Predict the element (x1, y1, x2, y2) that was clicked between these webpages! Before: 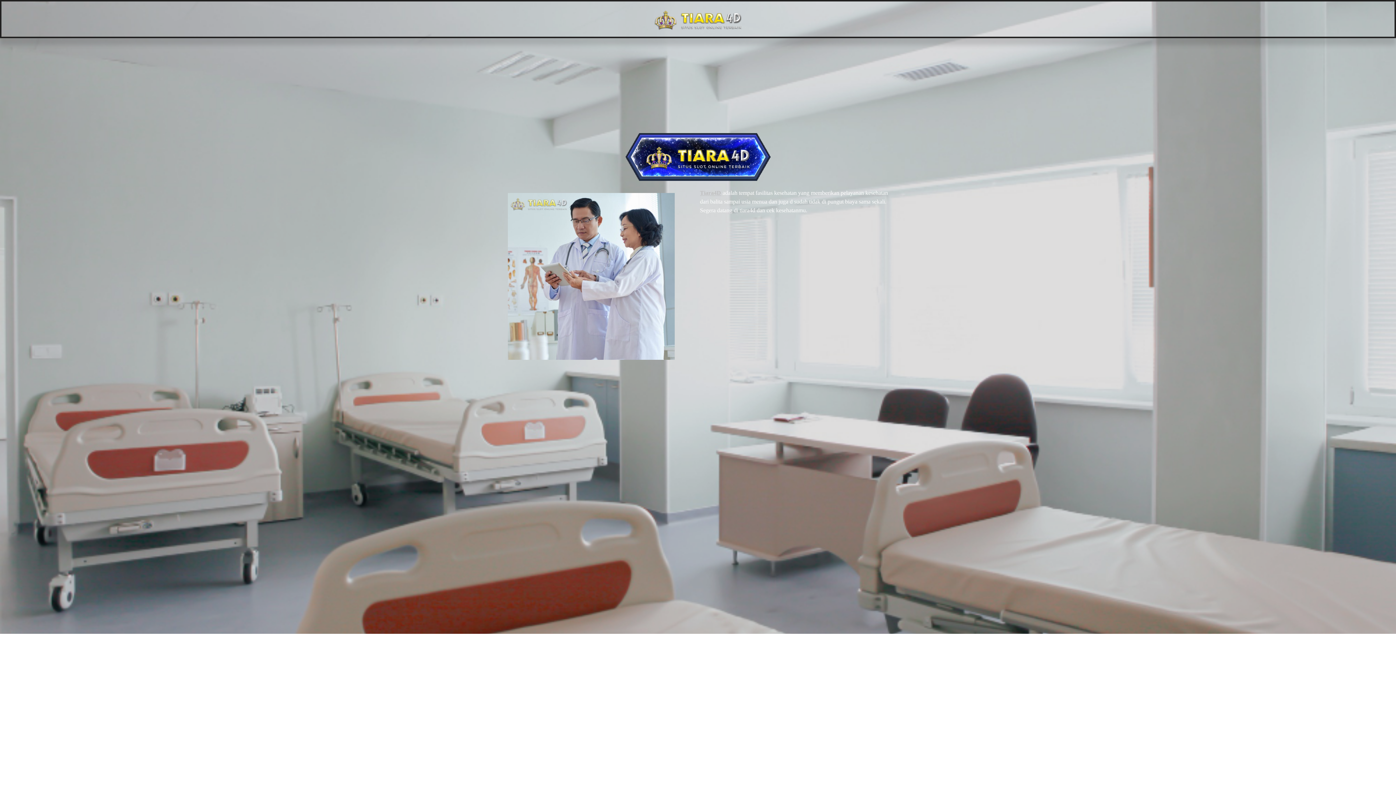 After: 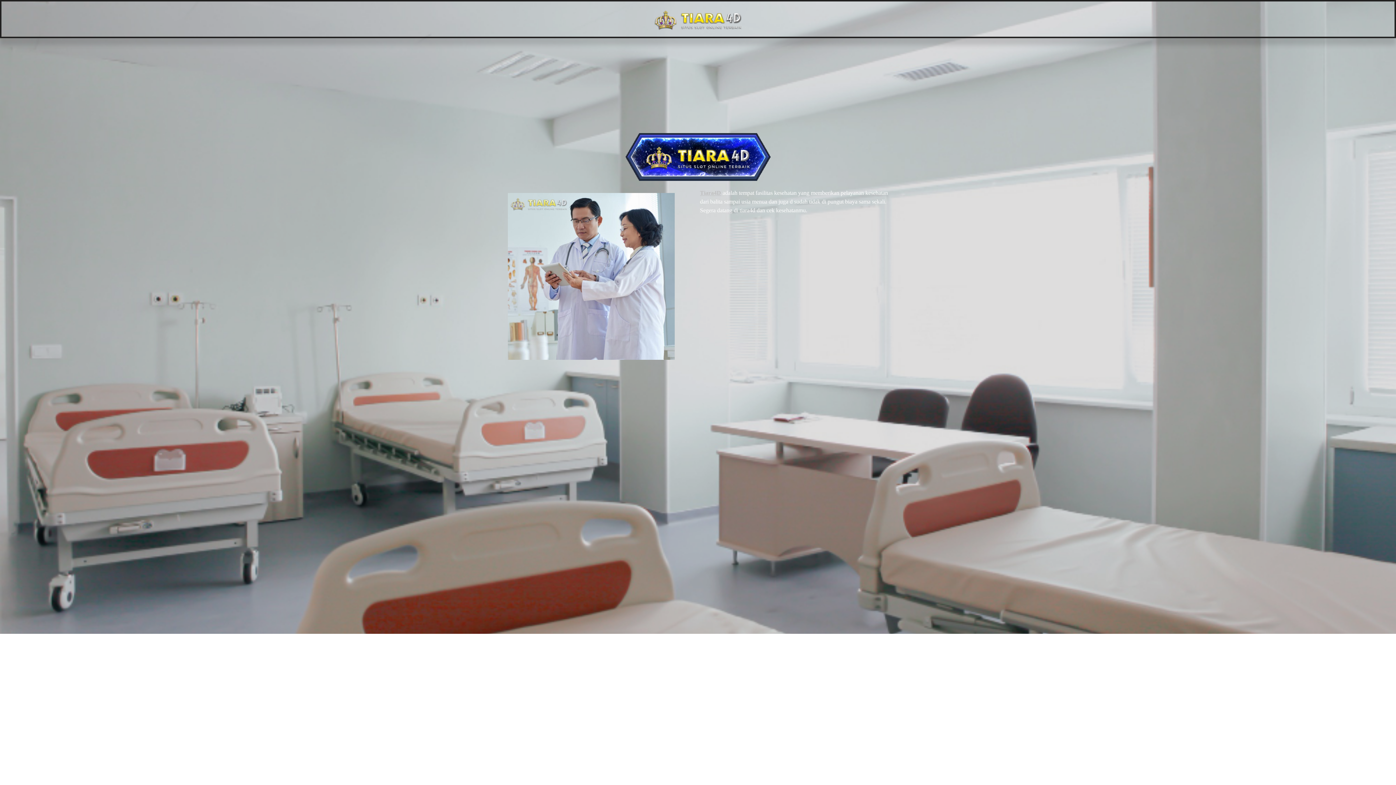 Action: bbox: (700, 189, 721, 196) label: Tiara4D